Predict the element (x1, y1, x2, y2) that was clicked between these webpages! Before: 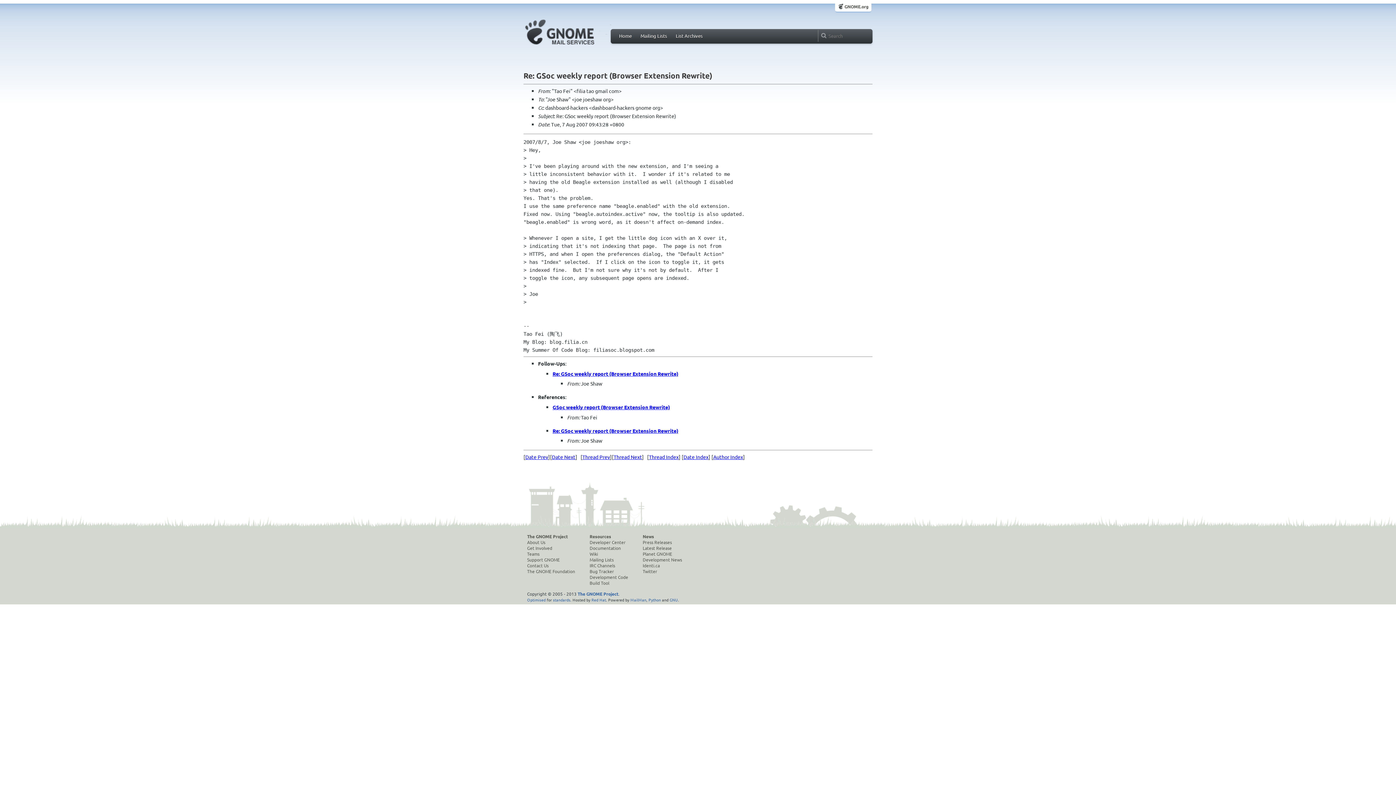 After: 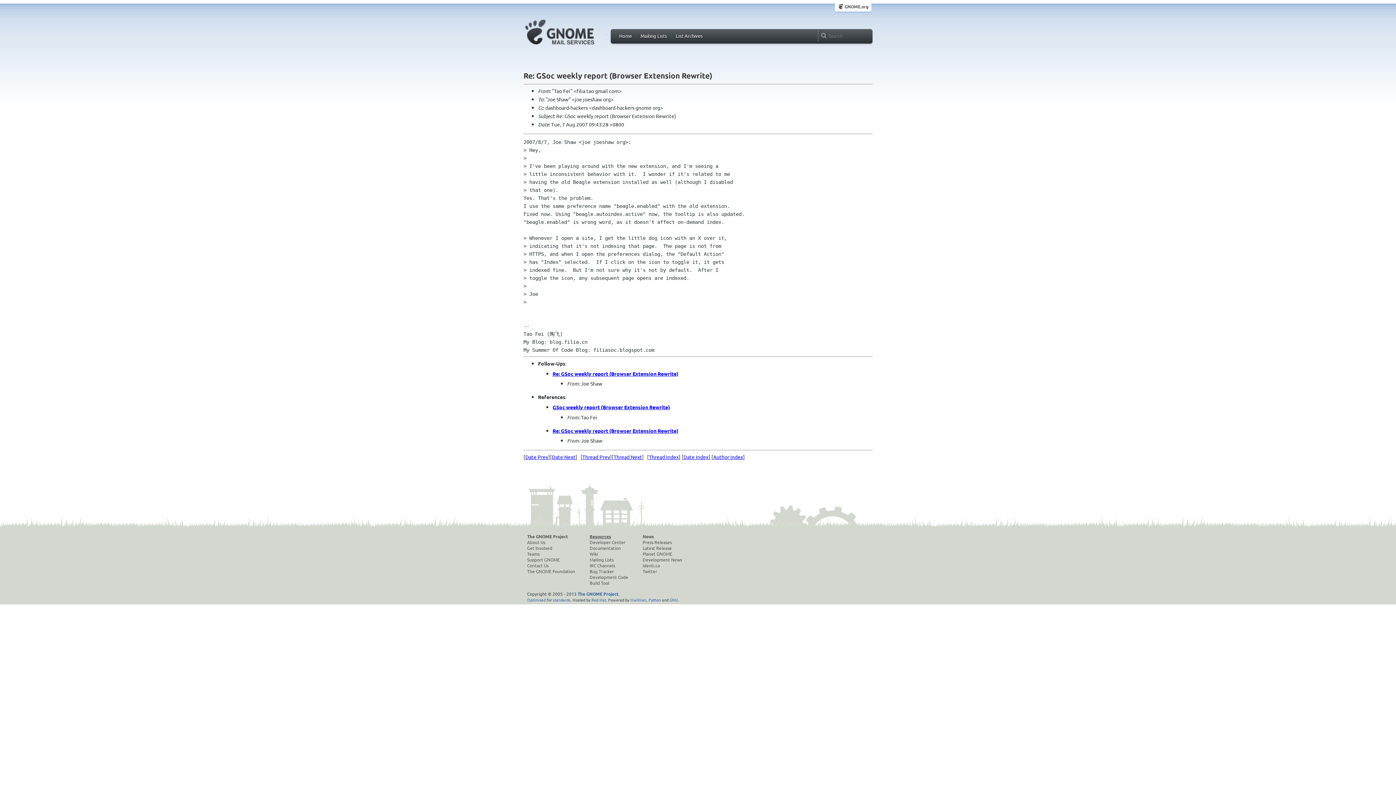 Action: bbox: (589, 533, 628, 539) label: Resources